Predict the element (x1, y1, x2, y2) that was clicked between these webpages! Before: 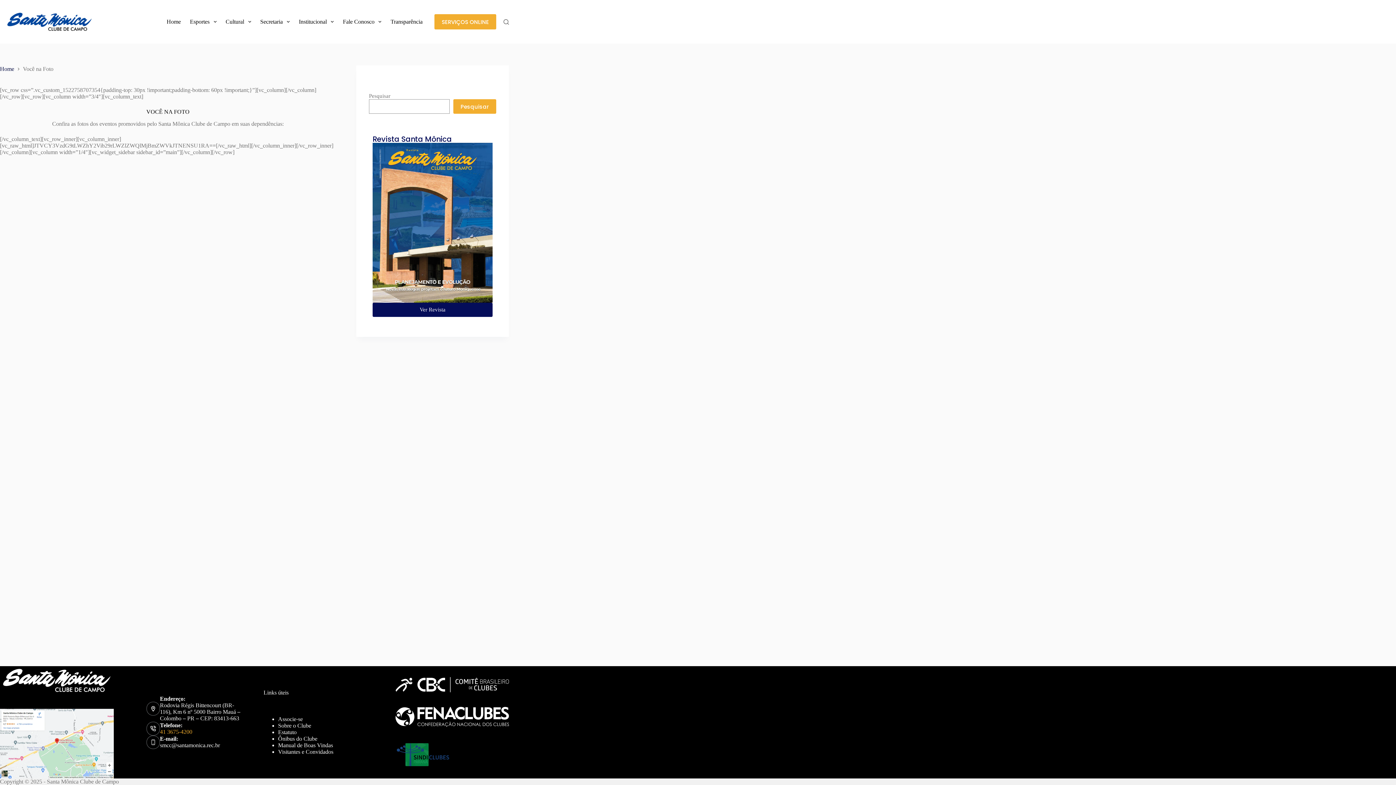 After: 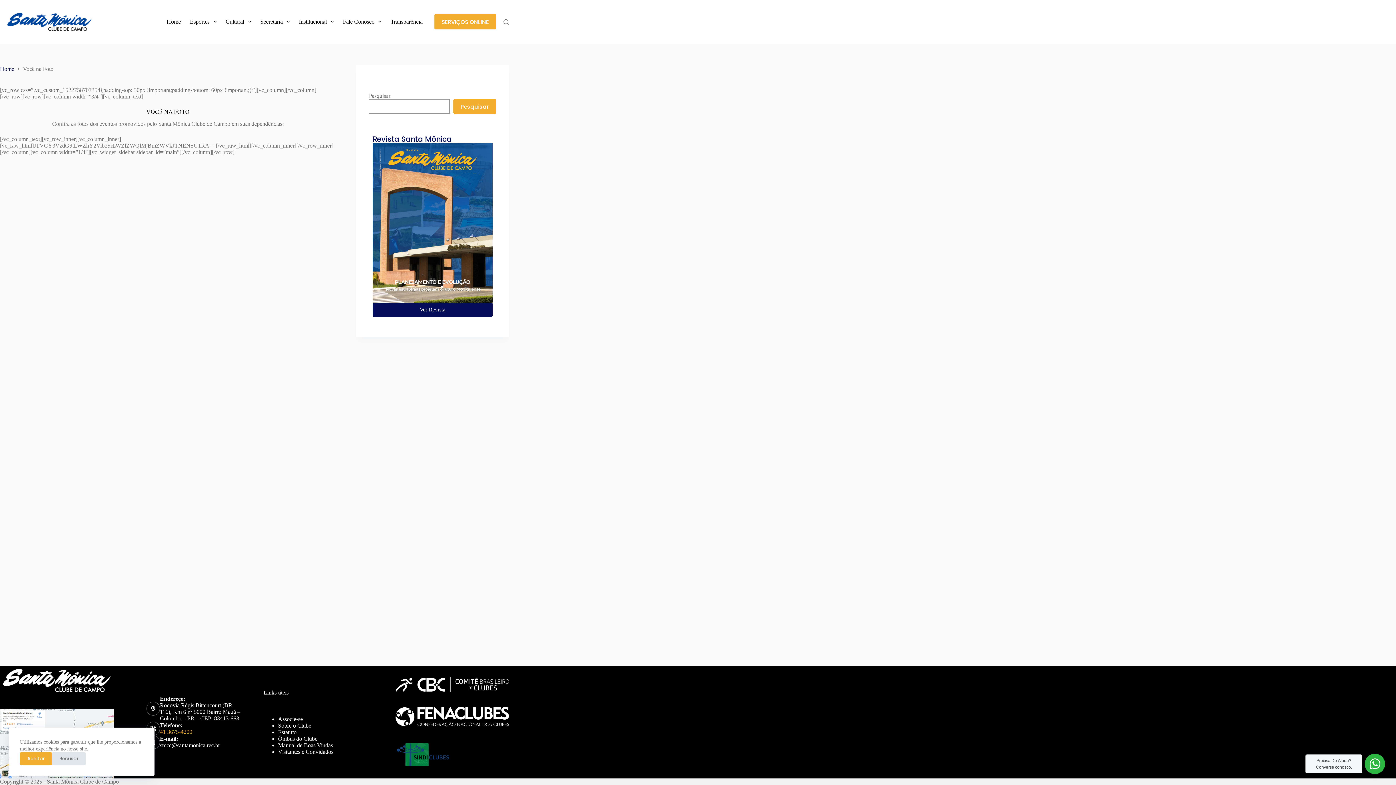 Action: label: Recusar bbox: (52, 758, 85, 770)